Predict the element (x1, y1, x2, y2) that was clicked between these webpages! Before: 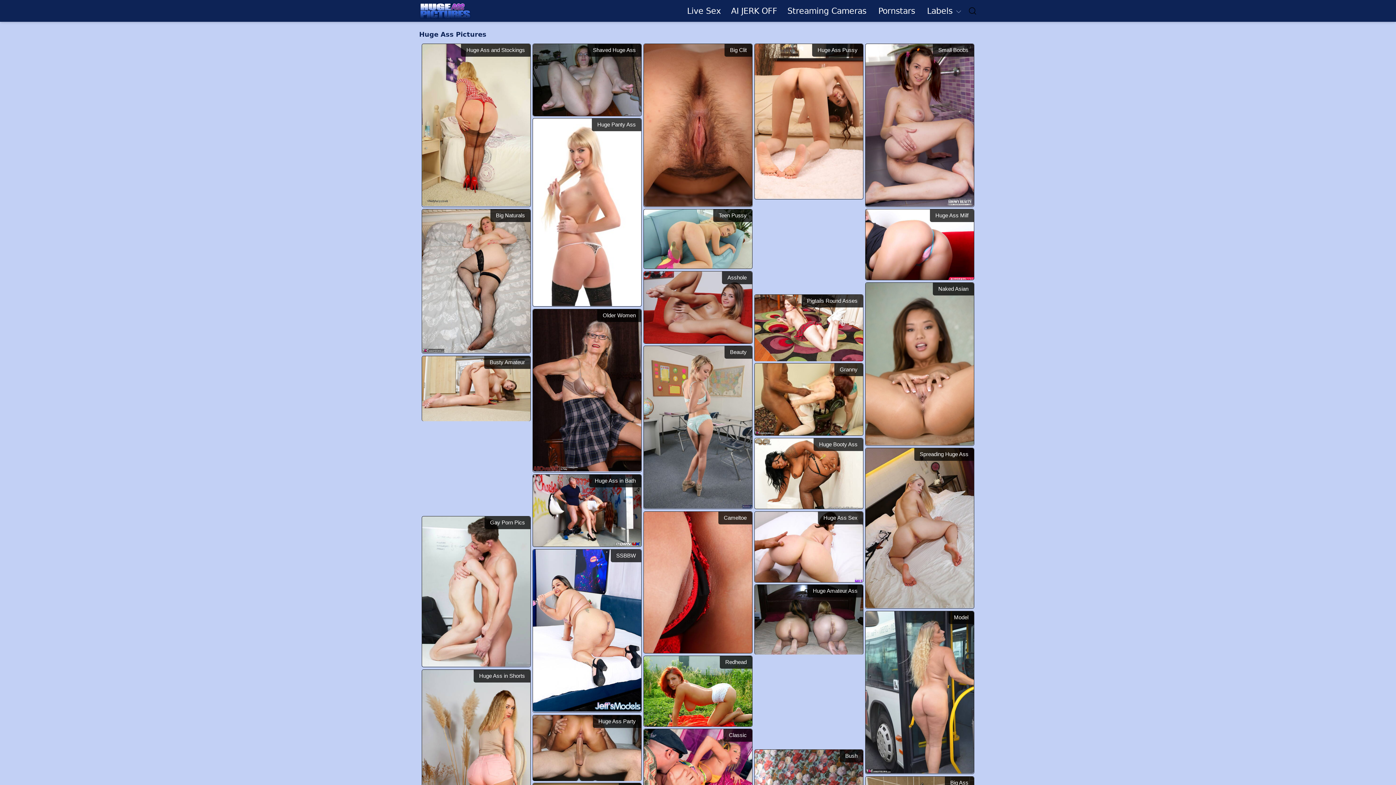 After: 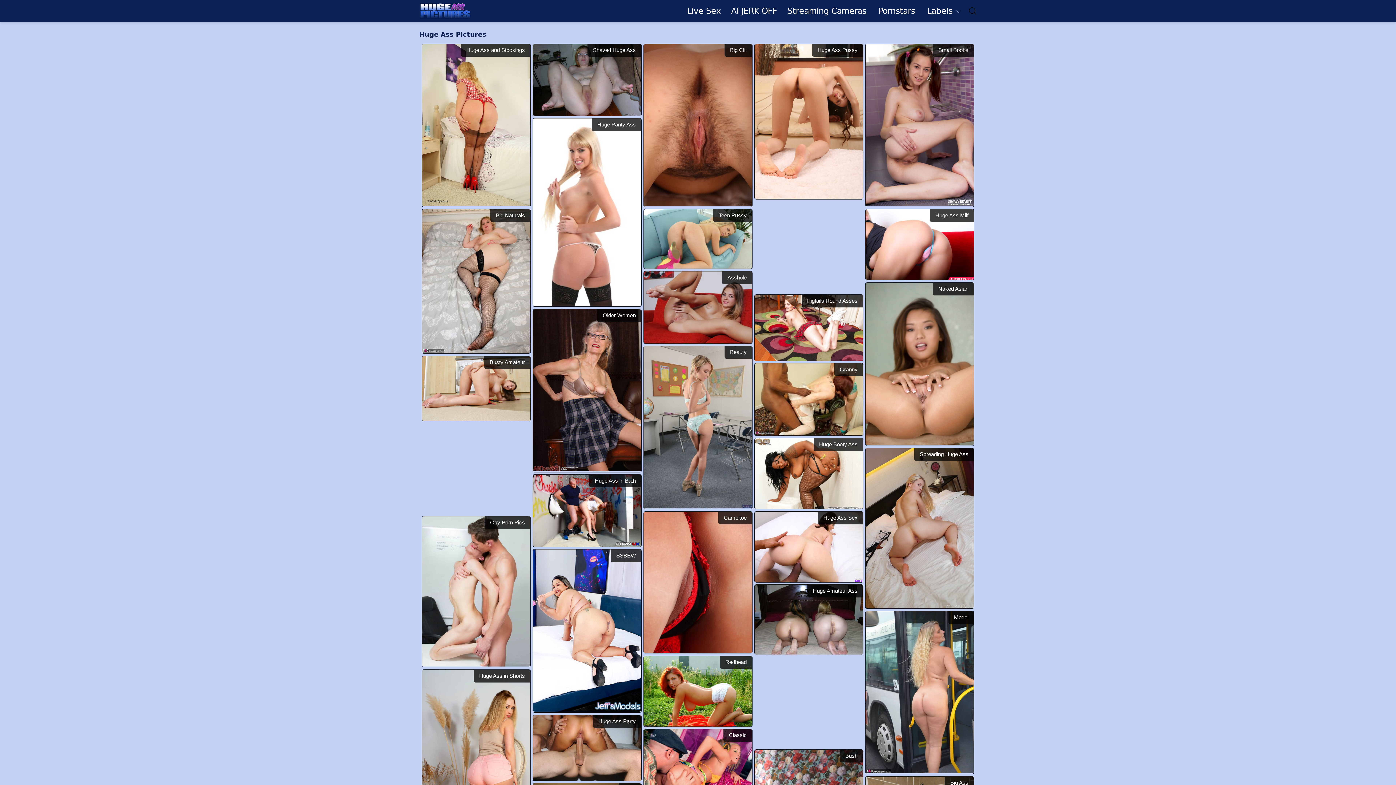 Action: label: Huge Ass Milf bbox: (865, 209, 974, 280)